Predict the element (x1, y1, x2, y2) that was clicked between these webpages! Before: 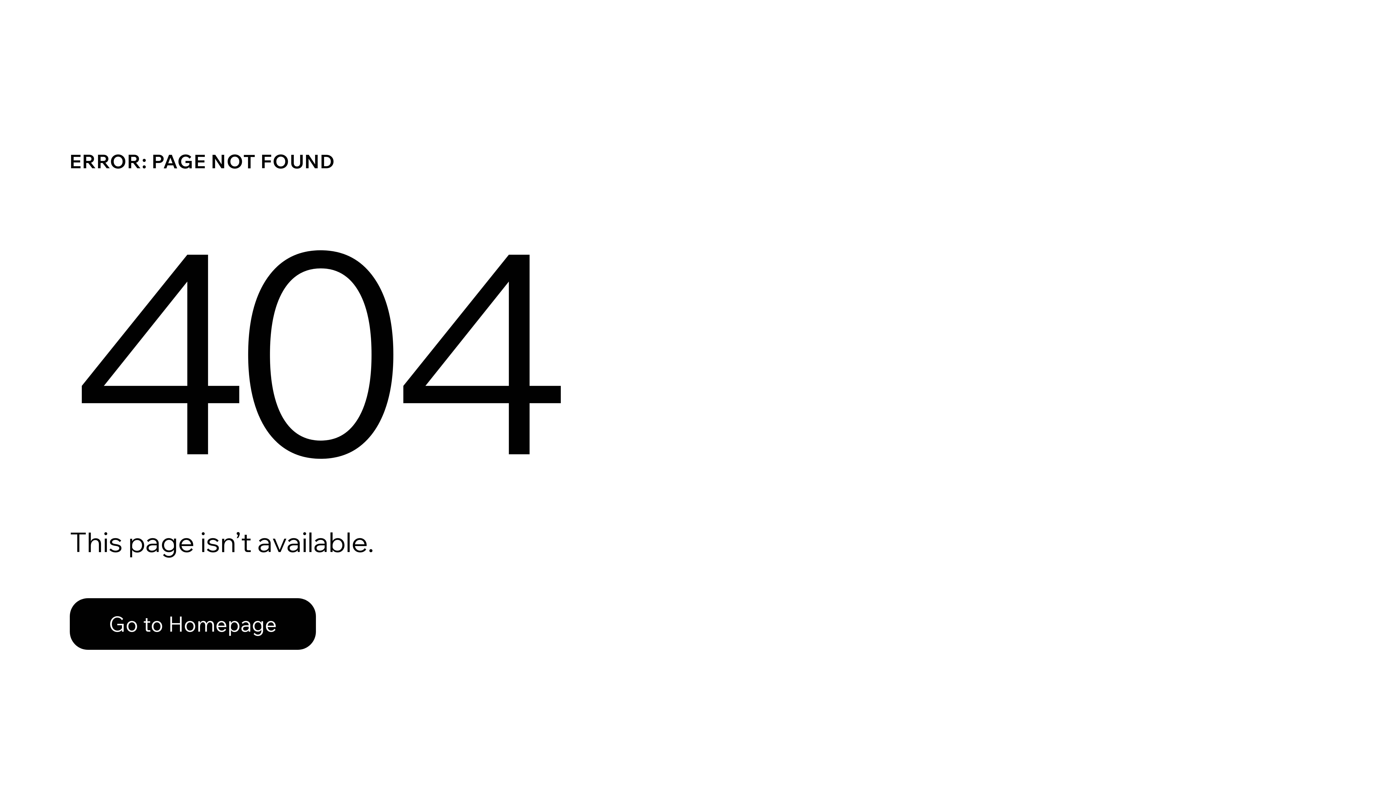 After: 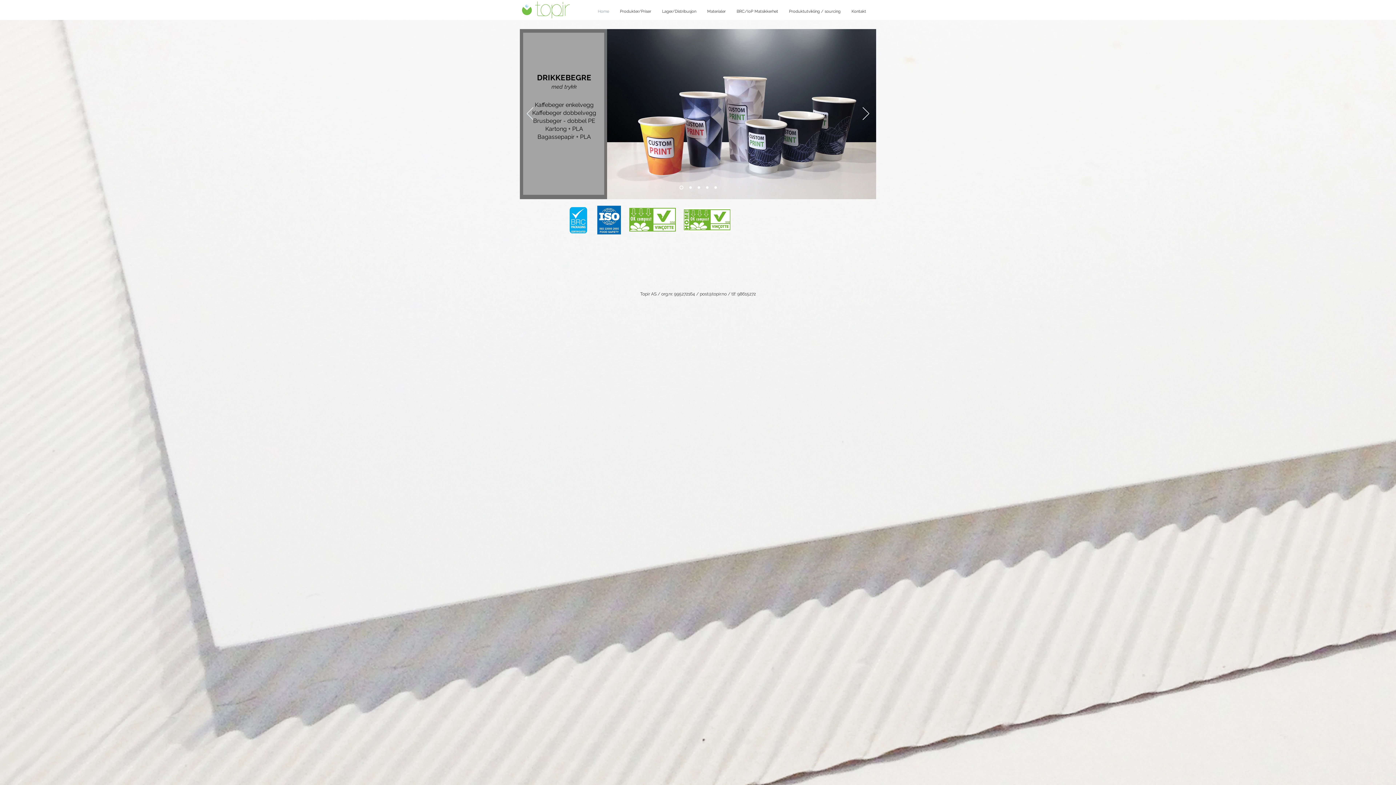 Action: label: Go to Homepage bbox: (69, 582, 768, 659)